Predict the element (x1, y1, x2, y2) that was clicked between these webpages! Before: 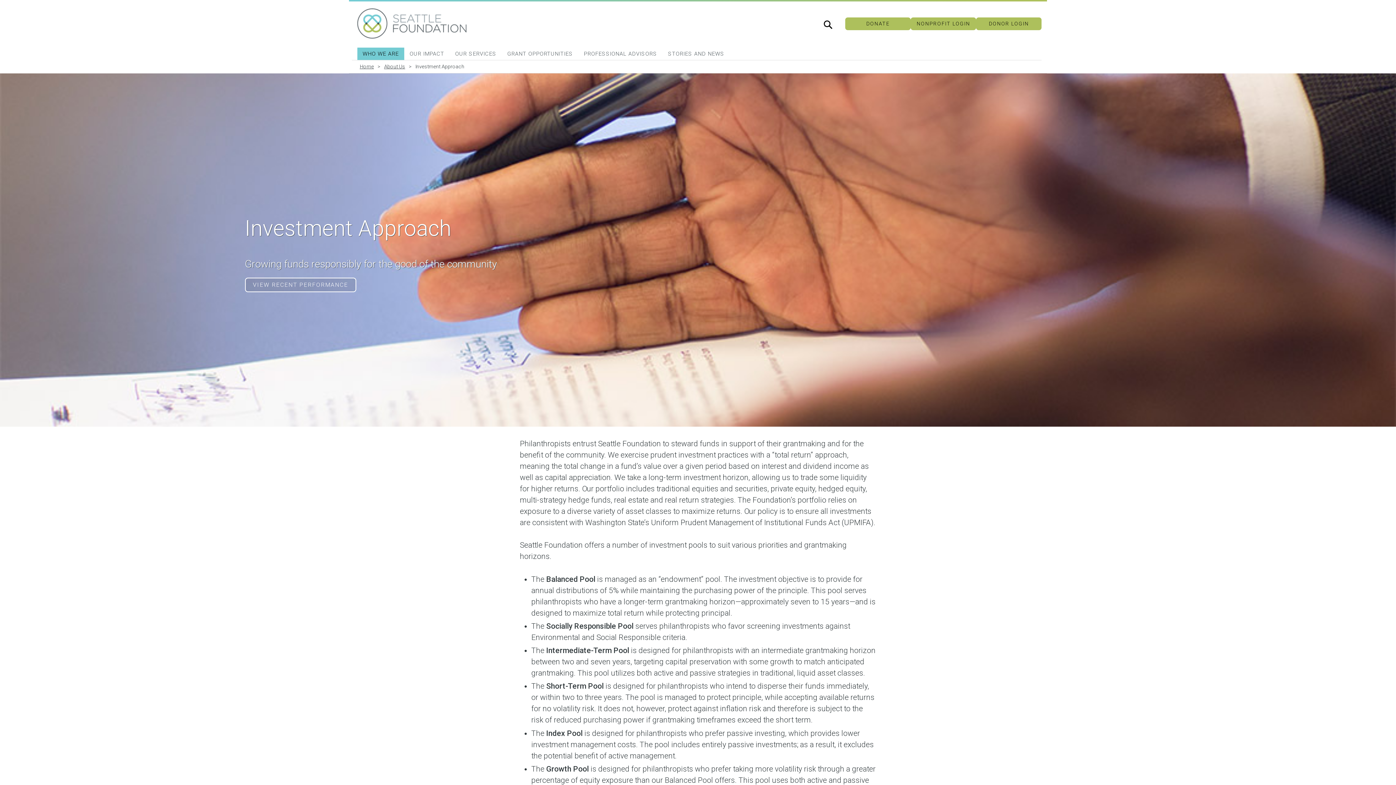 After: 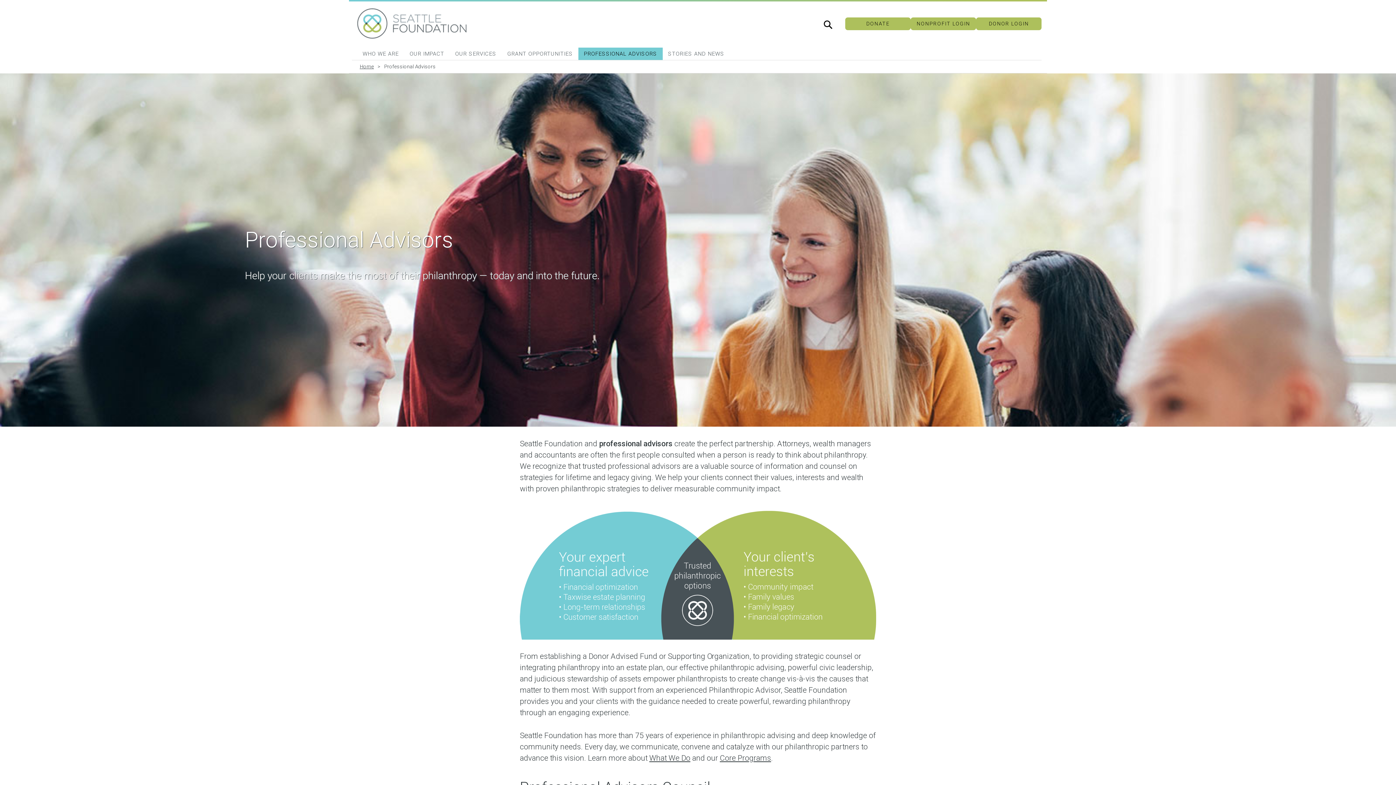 Action: label: PROFESSIONAL ADVISORS bbox: (578, 47, 662, 60)